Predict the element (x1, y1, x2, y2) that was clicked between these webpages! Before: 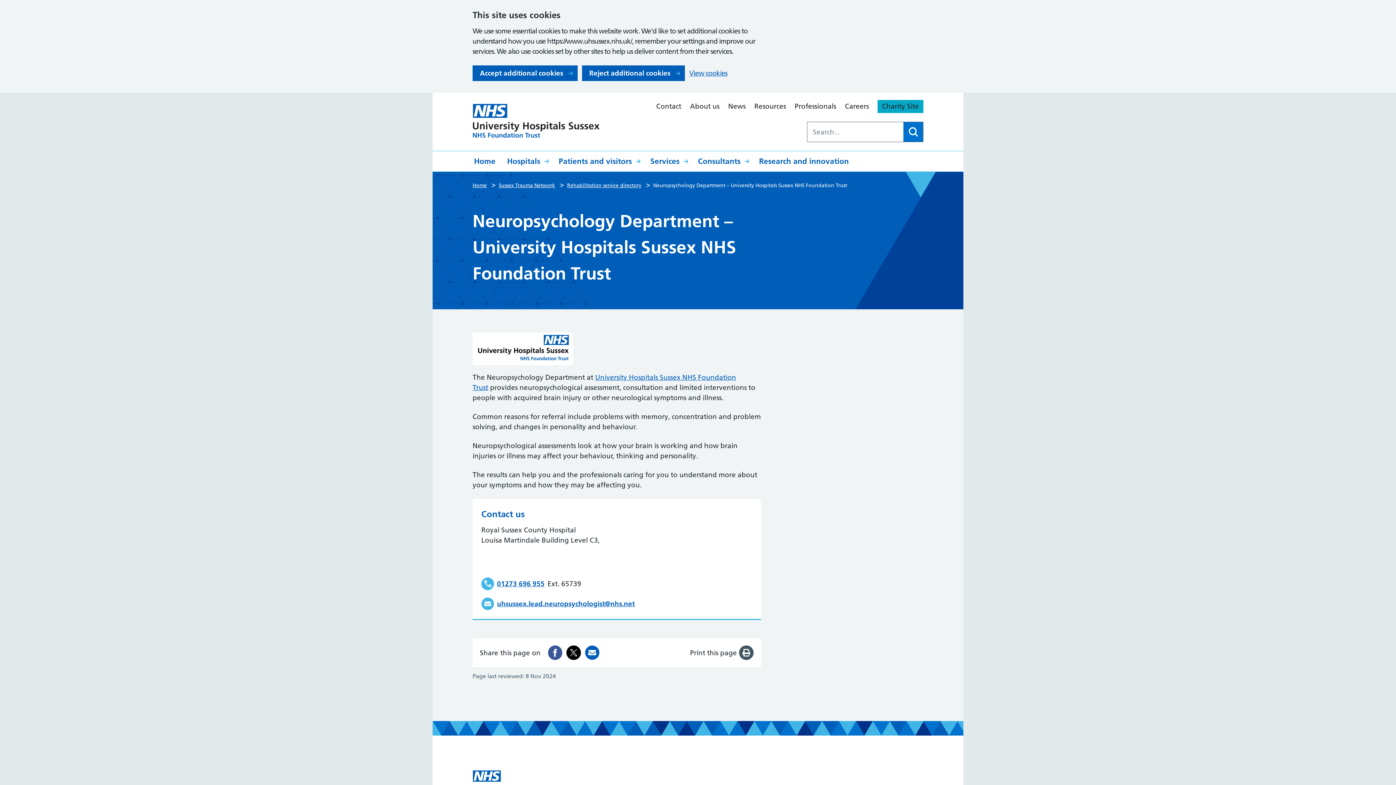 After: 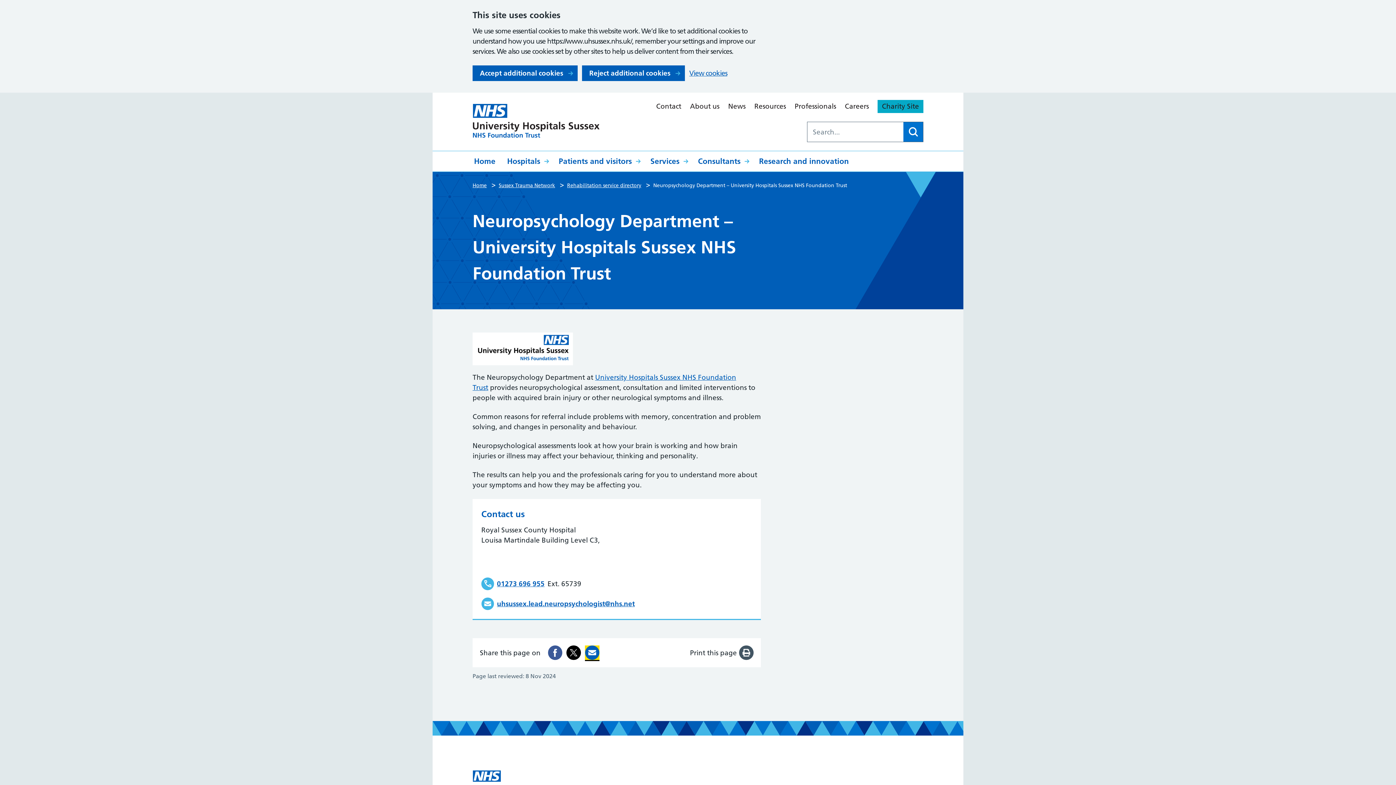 Action: bbox: (585, 645, 599, 660) label: Share via Email